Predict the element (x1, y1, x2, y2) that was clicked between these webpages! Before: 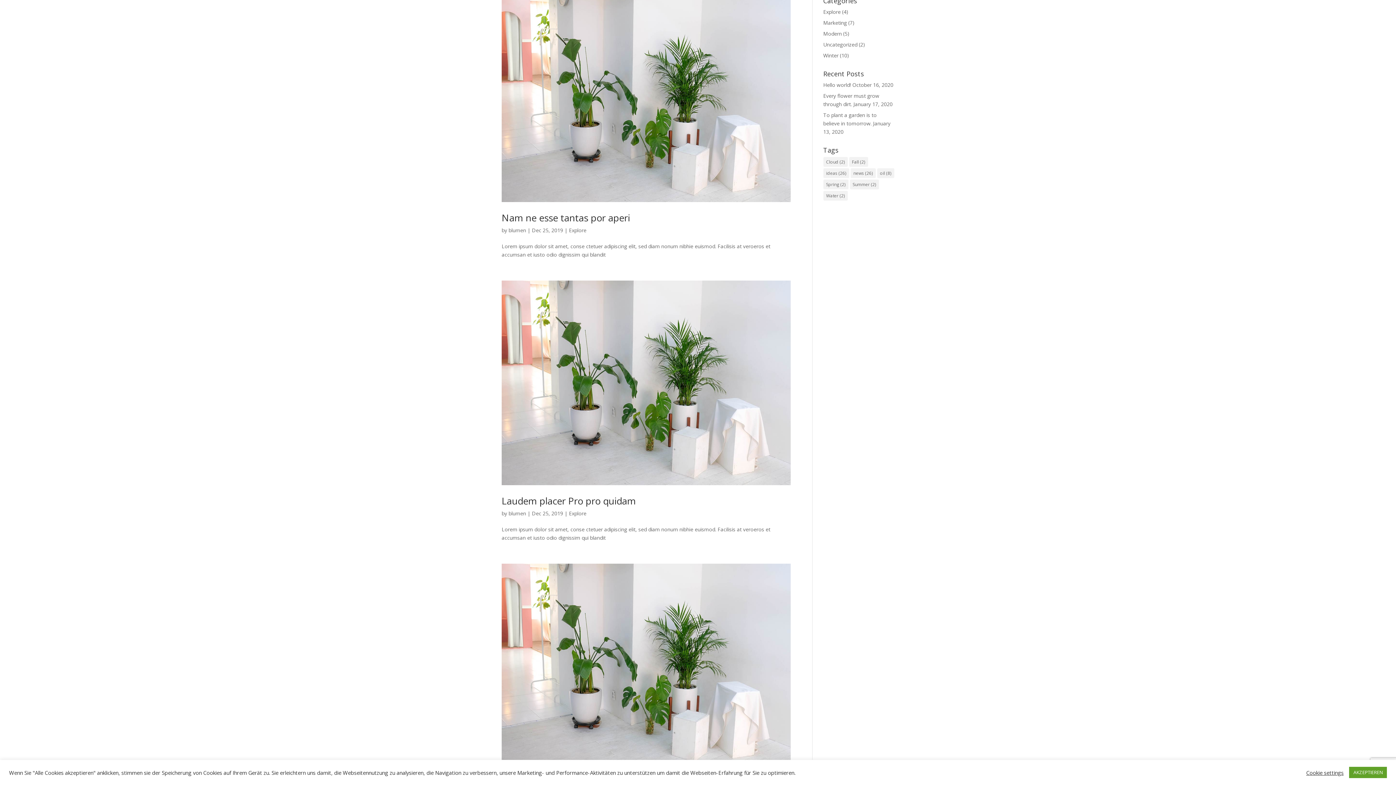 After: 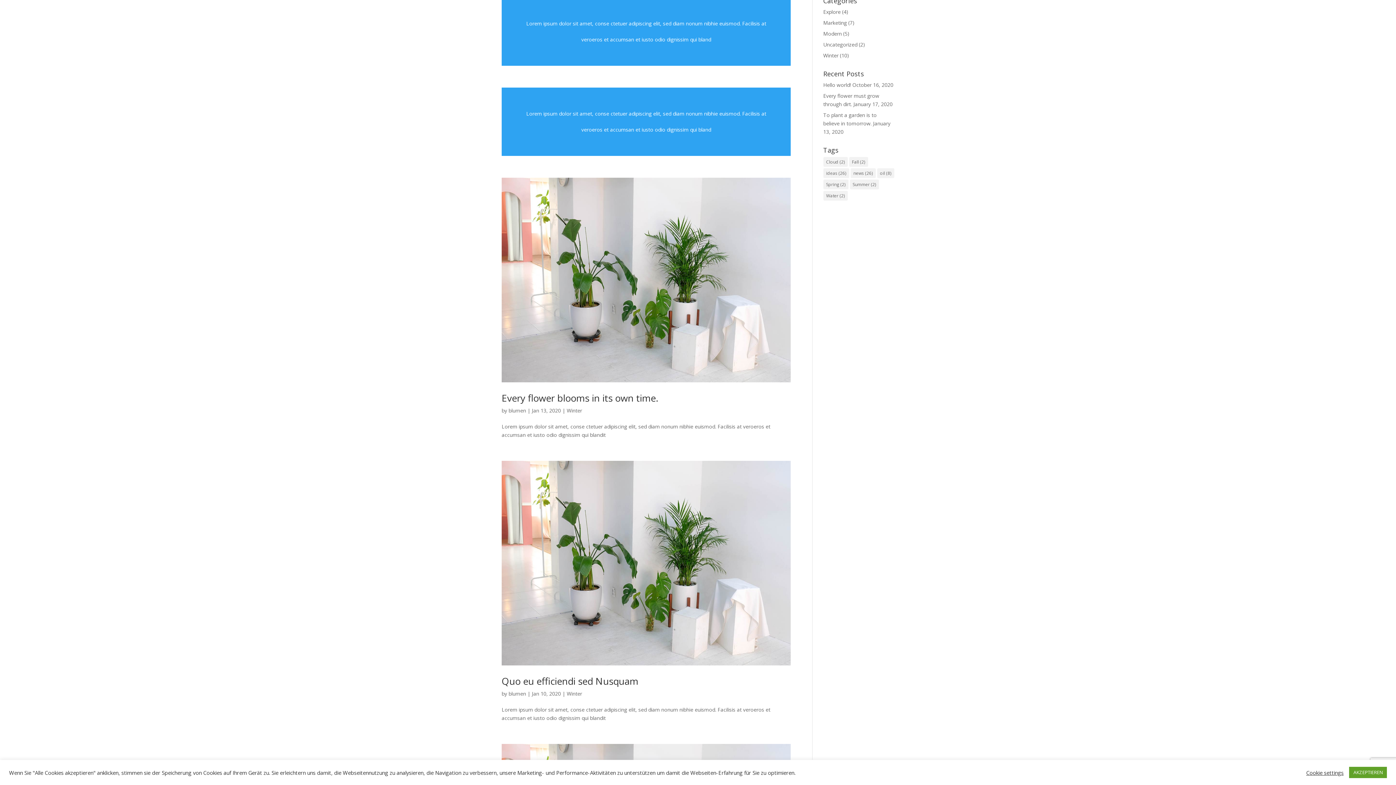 Action: bbox: (850, 168, 875, 178) label: news (26 items)